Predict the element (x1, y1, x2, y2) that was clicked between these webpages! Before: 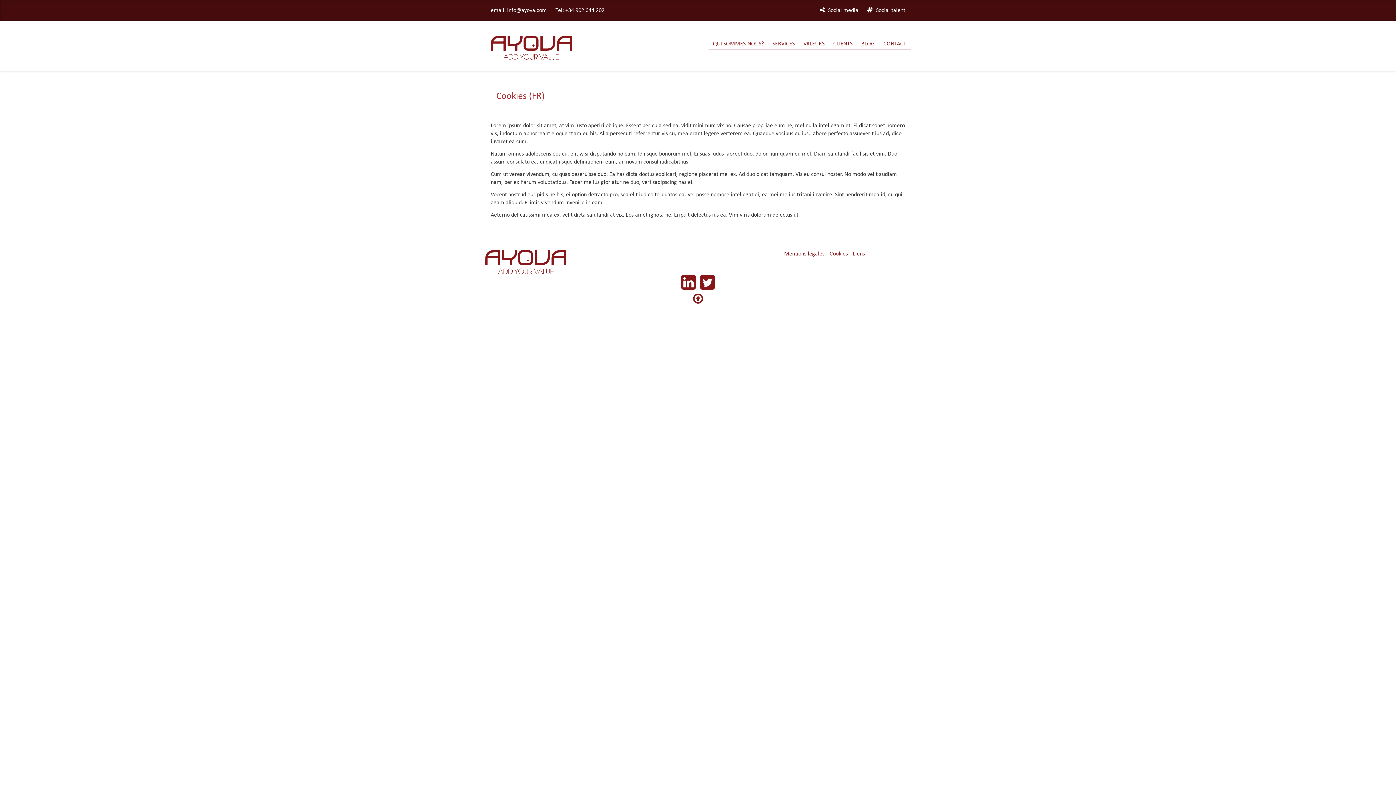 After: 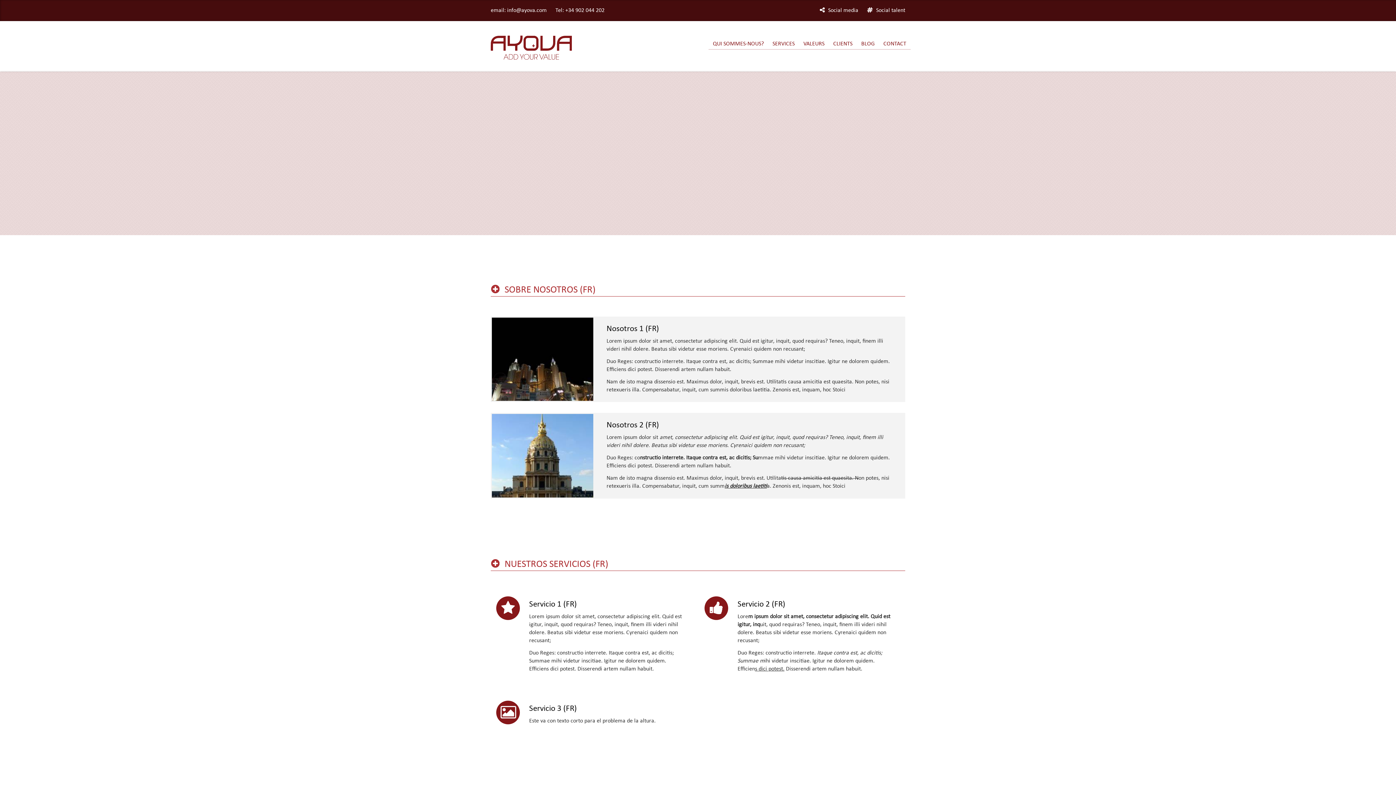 Action: bbox: (490, 35, 572, 59)